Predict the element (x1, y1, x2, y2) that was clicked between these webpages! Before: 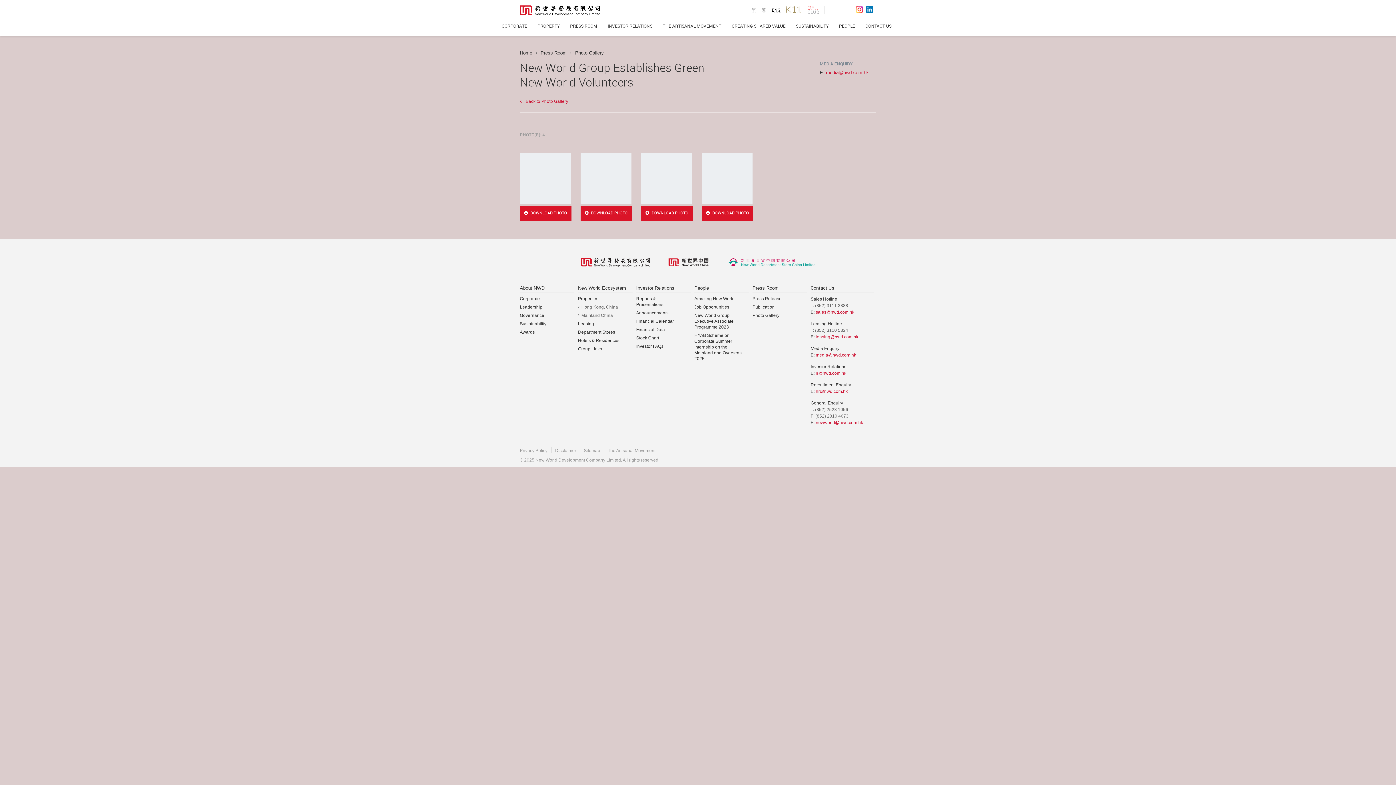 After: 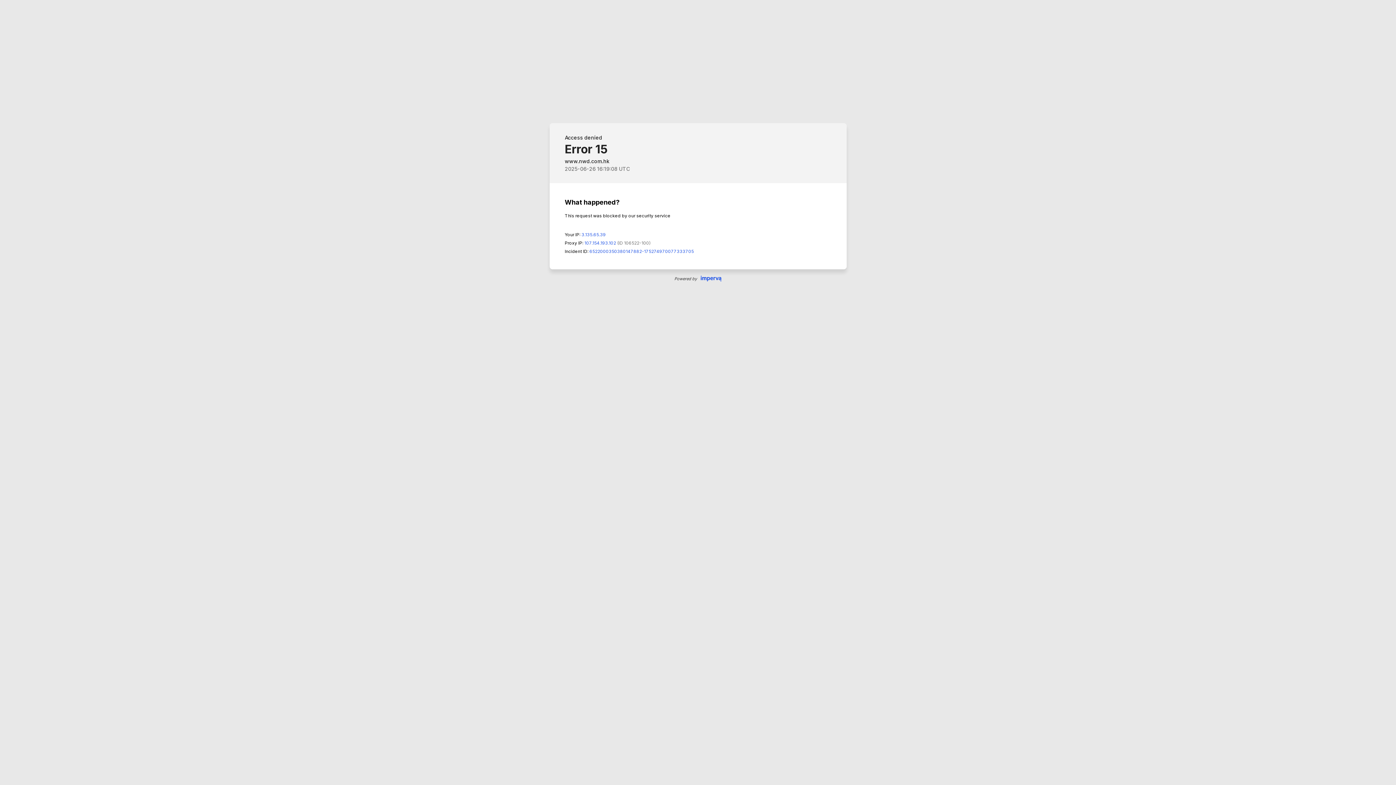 Action: label: People bbox: (694, 285, 709, 290)